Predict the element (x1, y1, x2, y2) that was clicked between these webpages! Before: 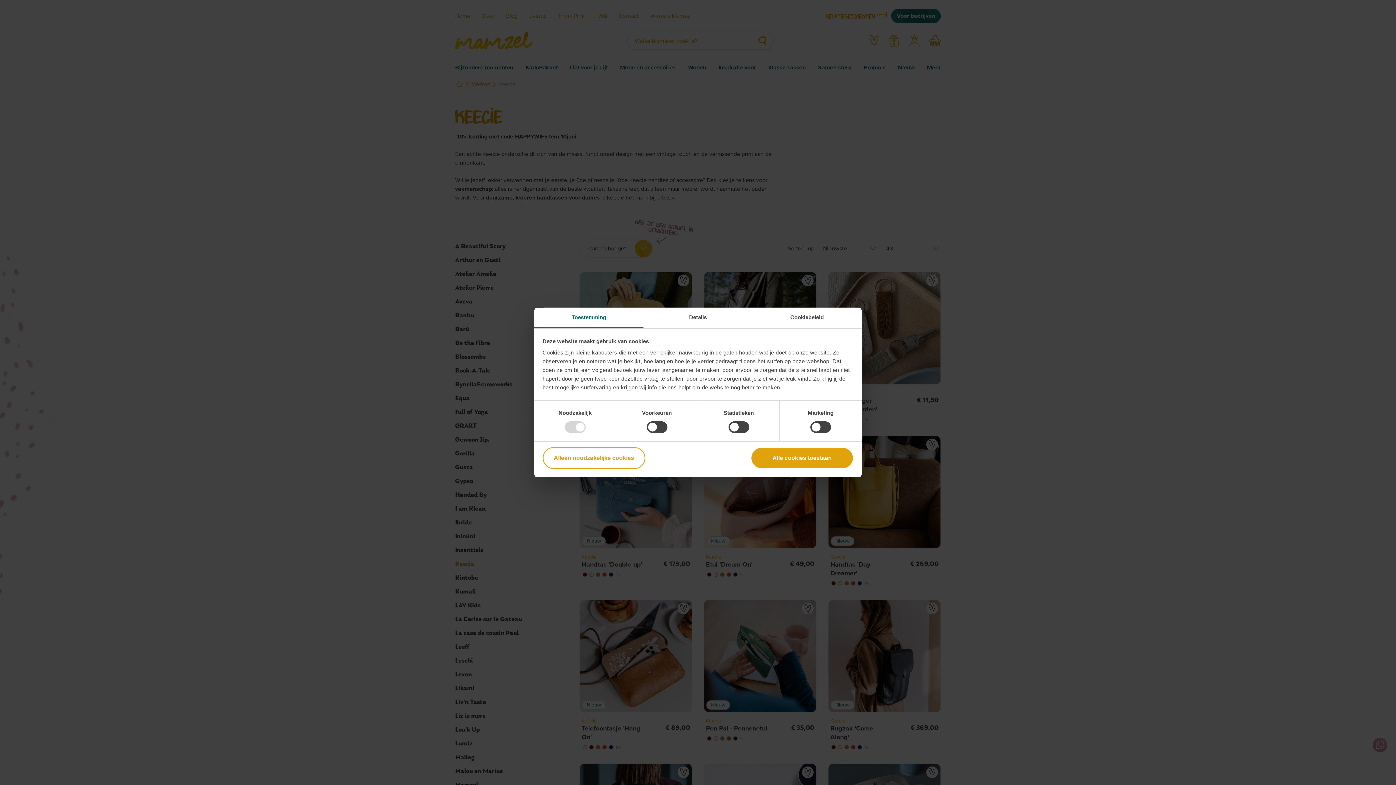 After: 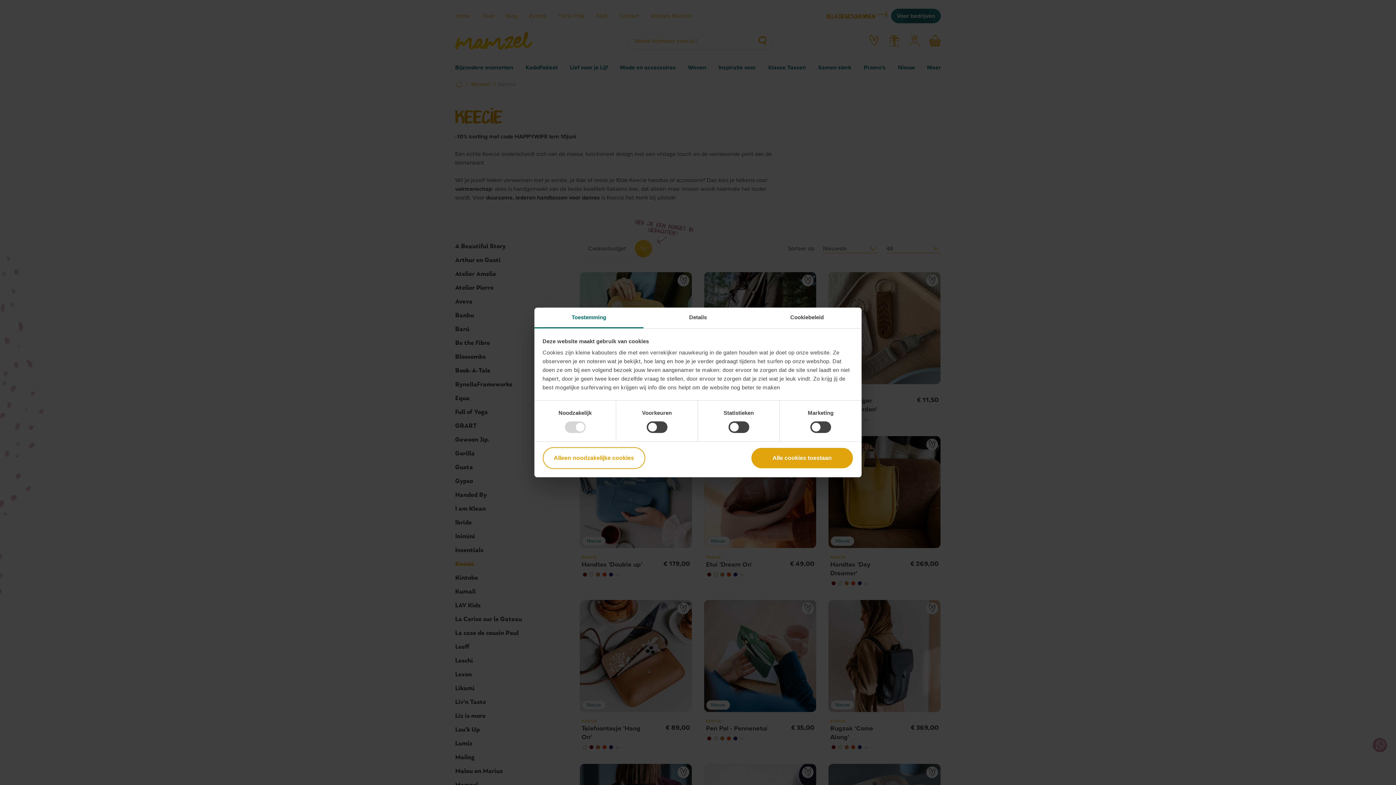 Action: label: Toestemming bbox: (534, 307, 643, 328)